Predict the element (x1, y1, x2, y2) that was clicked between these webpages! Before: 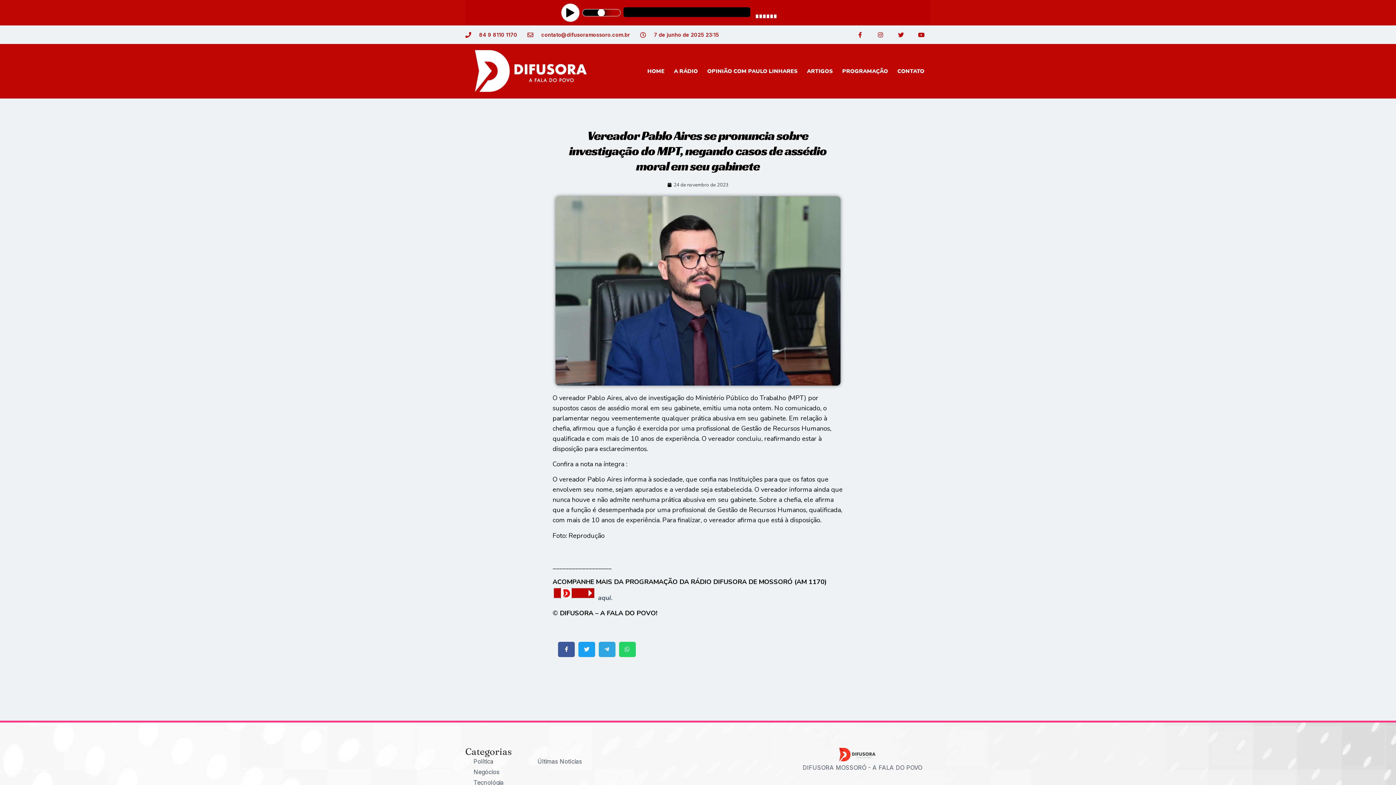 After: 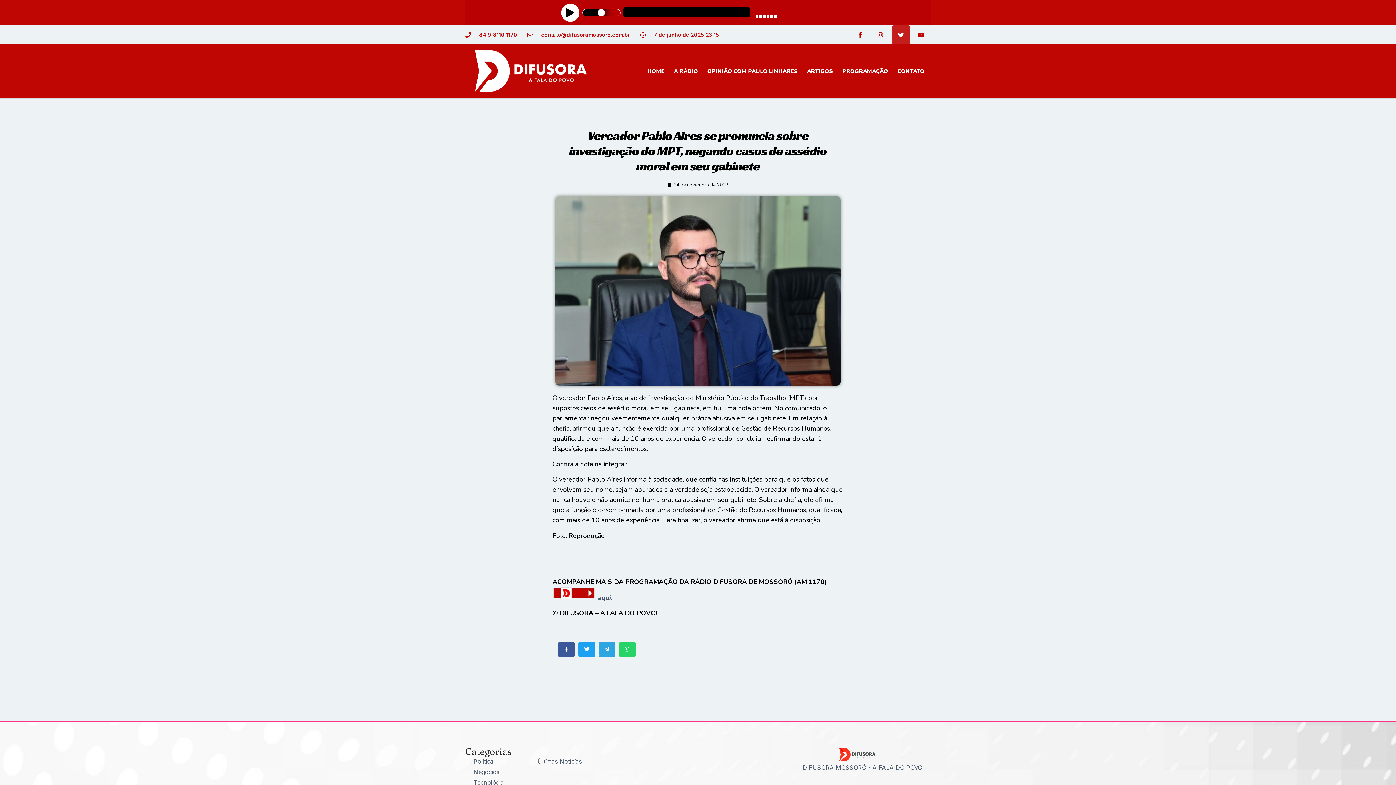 Action: label: Twitter bbox: (891, 25, 910, 44)